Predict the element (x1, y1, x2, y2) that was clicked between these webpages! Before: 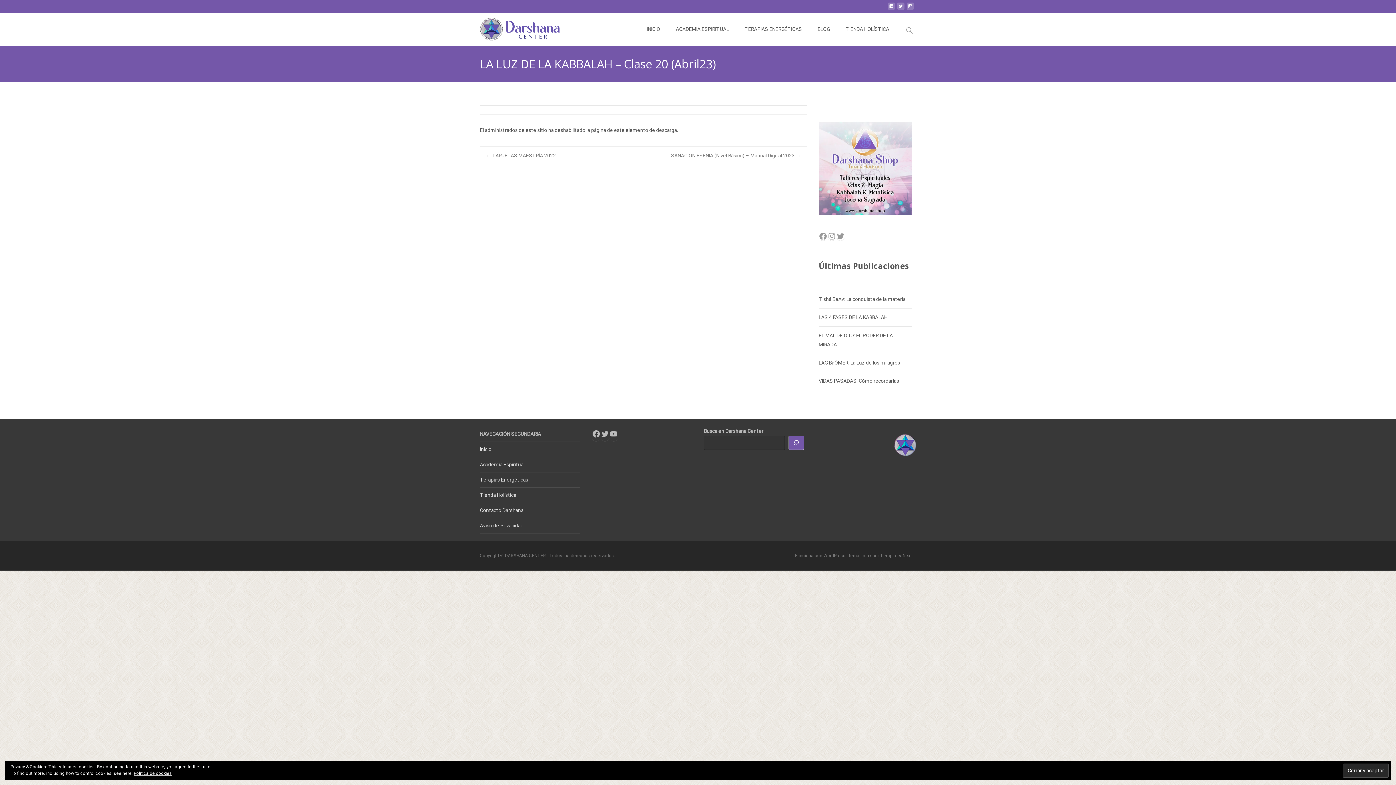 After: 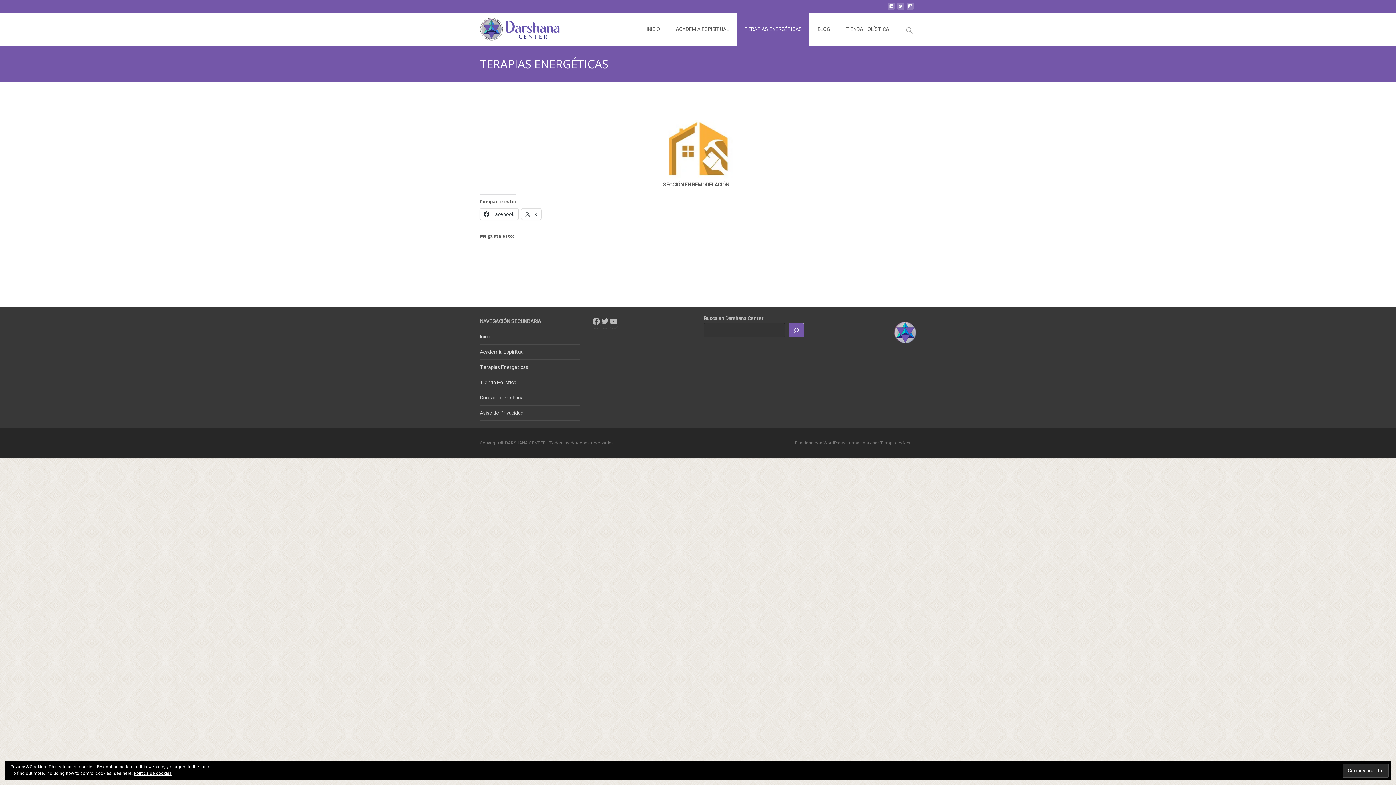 Action: bbox: (480, 476, 528, 483) label: Terapias Energéticas